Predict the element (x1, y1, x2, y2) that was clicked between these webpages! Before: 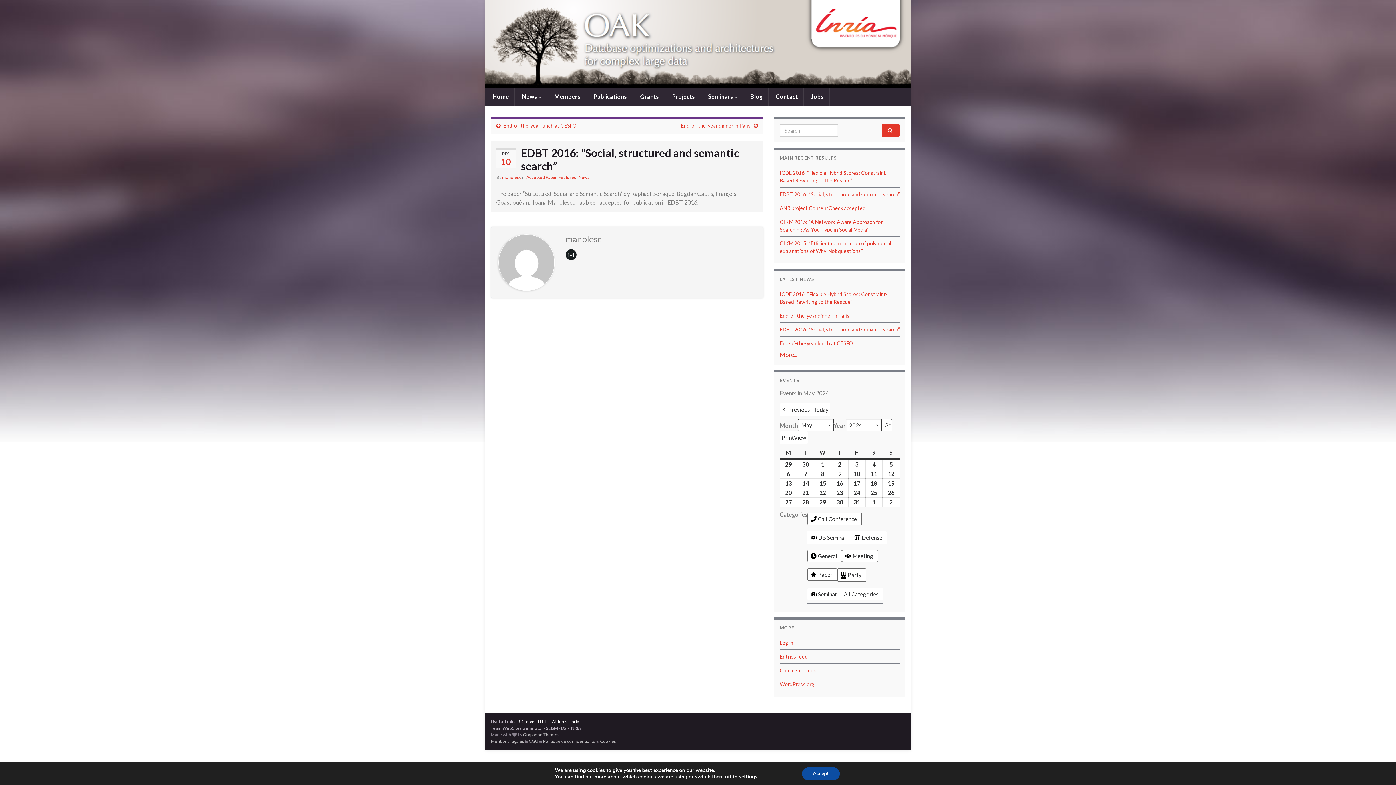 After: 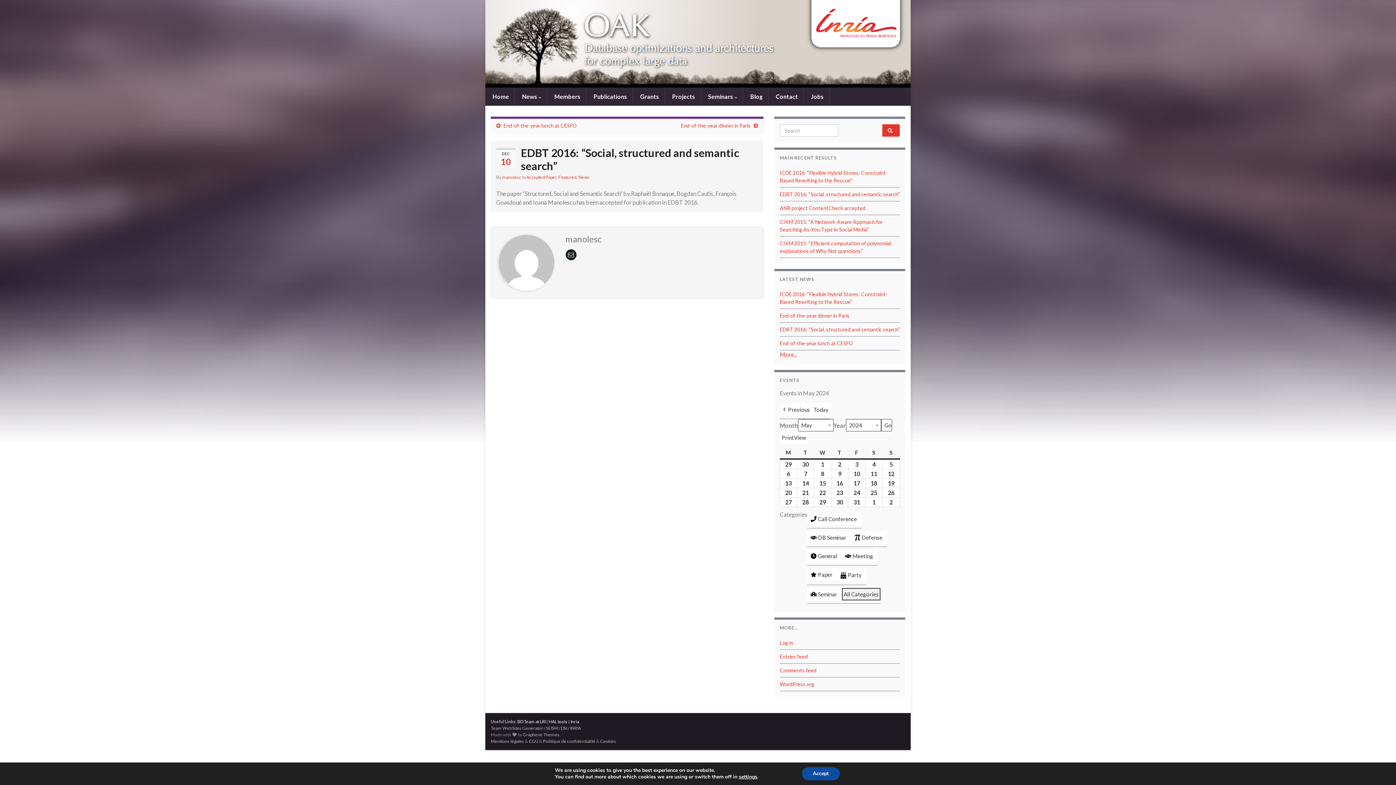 Action: label: All Categories bbox: (842, 588, 883, 600)